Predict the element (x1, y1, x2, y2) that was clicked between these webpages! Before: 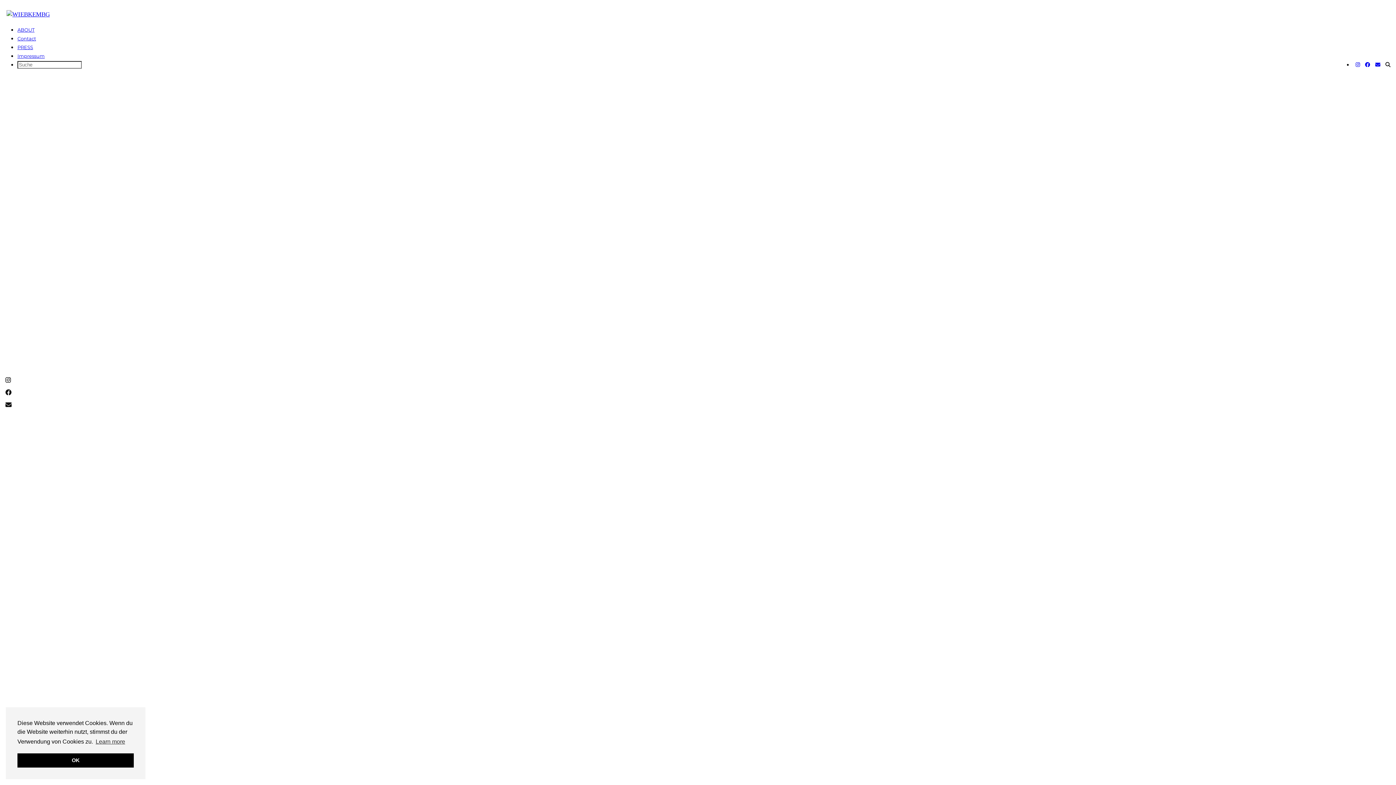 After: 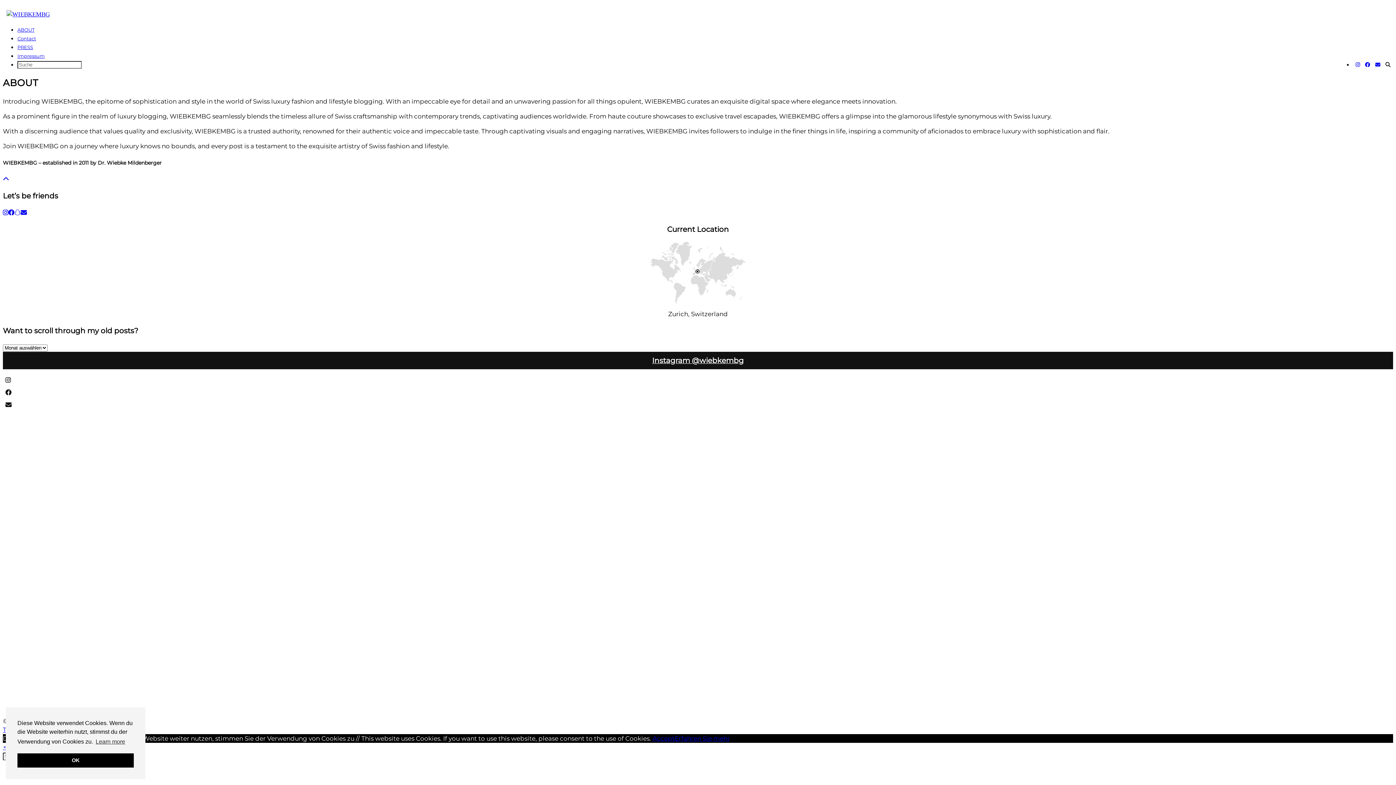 Action: bbox: (17, 26, 34, 32) label: ABOUT